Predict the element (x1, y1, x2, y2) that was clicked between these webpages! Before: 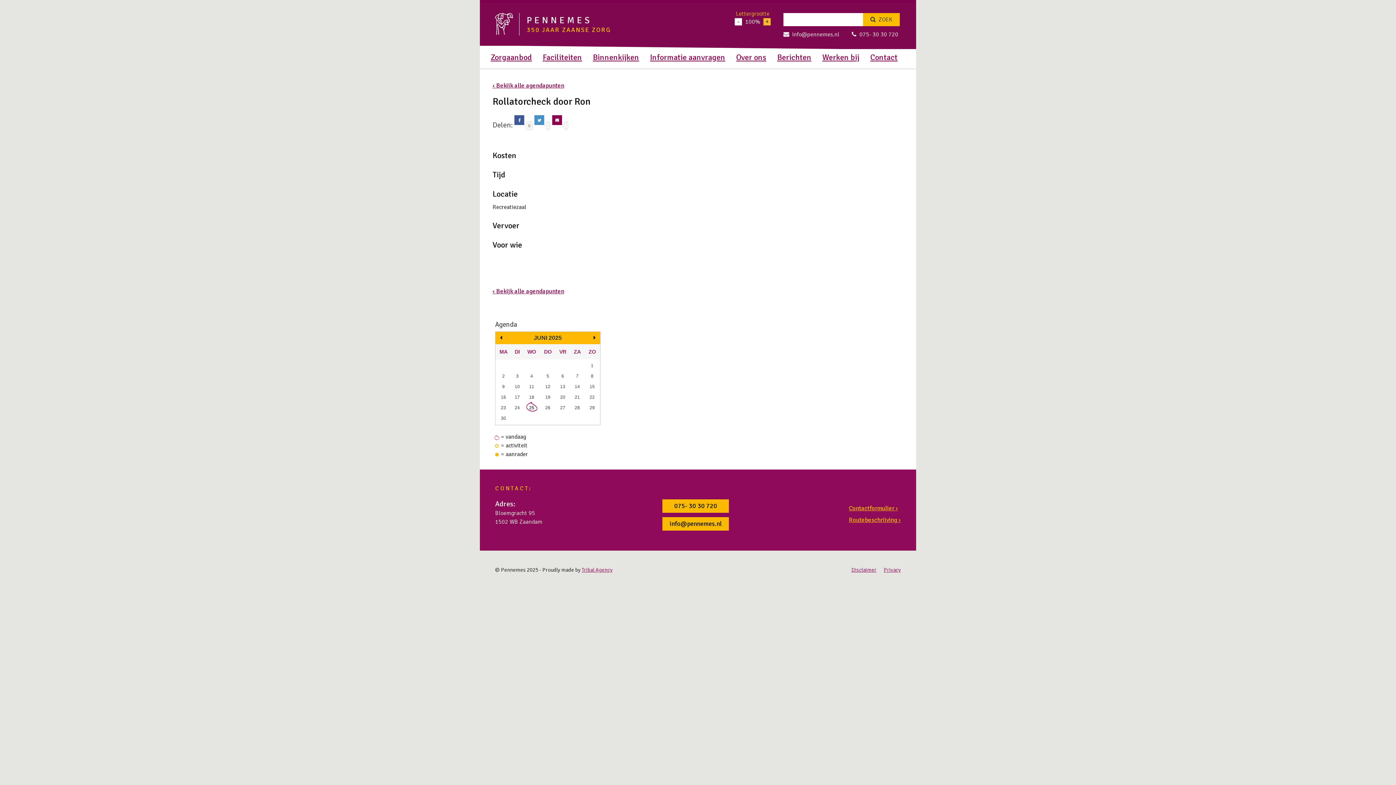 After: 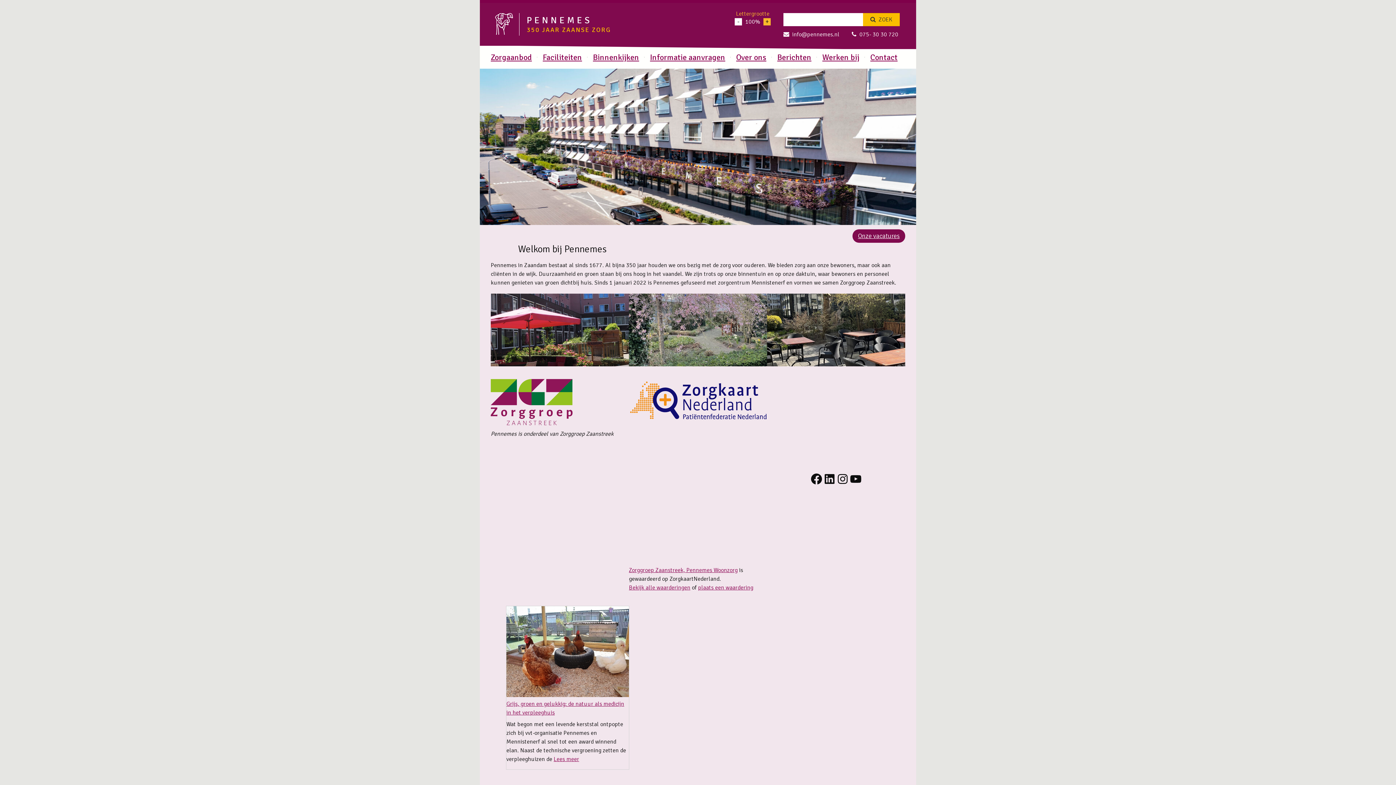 Action: bbox: (495, 13, 610, 35) label: PENNEMES
350 JAAR ZAANSE ZORG